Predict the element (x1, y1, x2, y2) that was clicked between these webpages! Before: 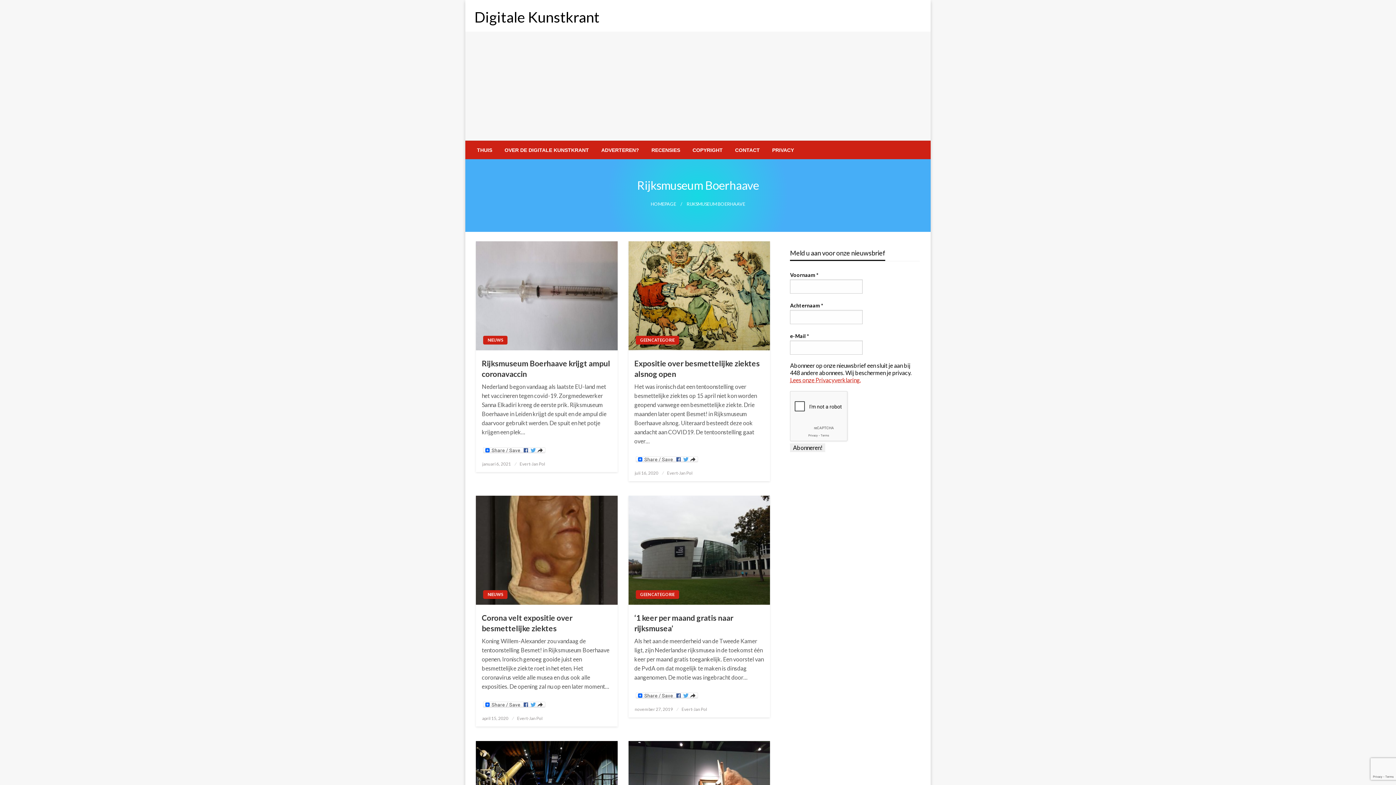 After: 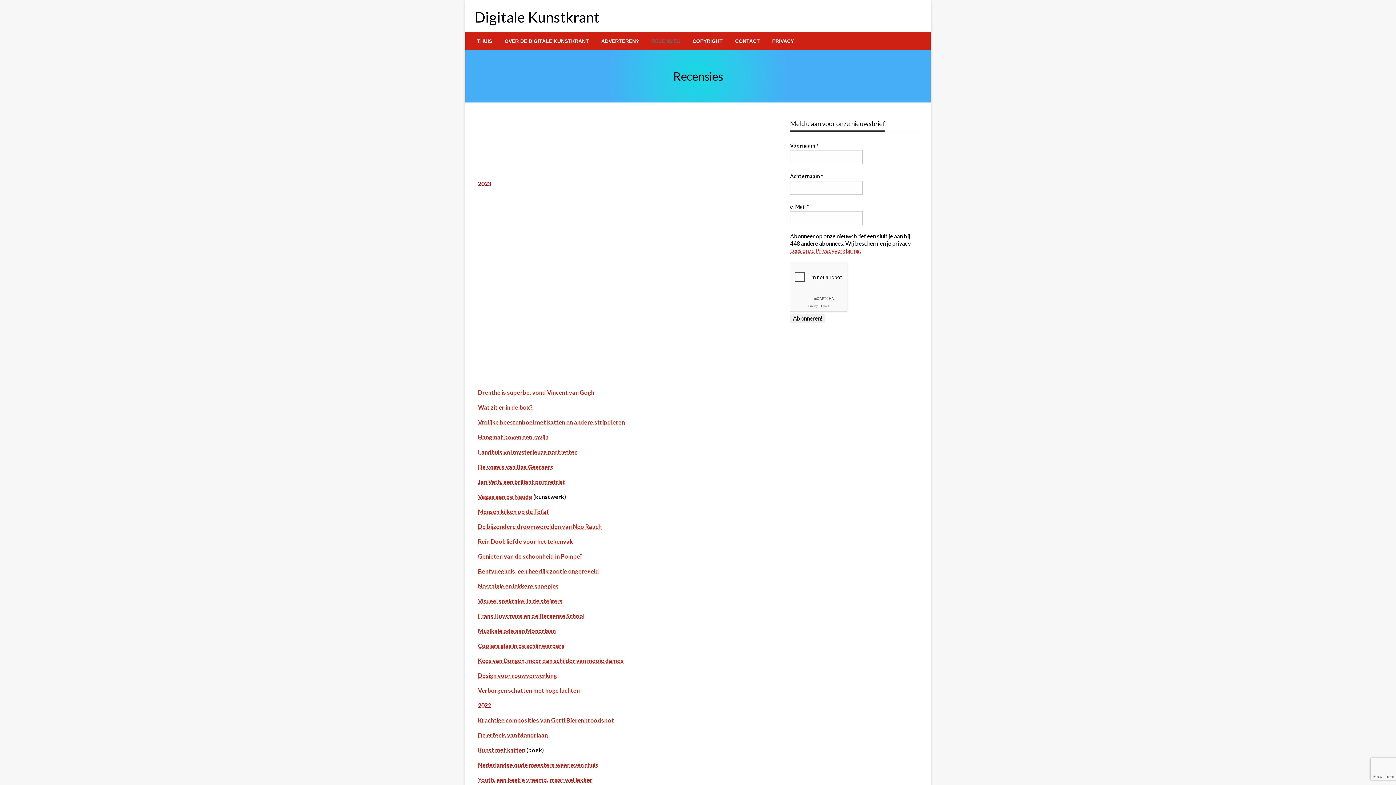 Action: bbox: (645, 141, 686, 159) label: RECENSIES